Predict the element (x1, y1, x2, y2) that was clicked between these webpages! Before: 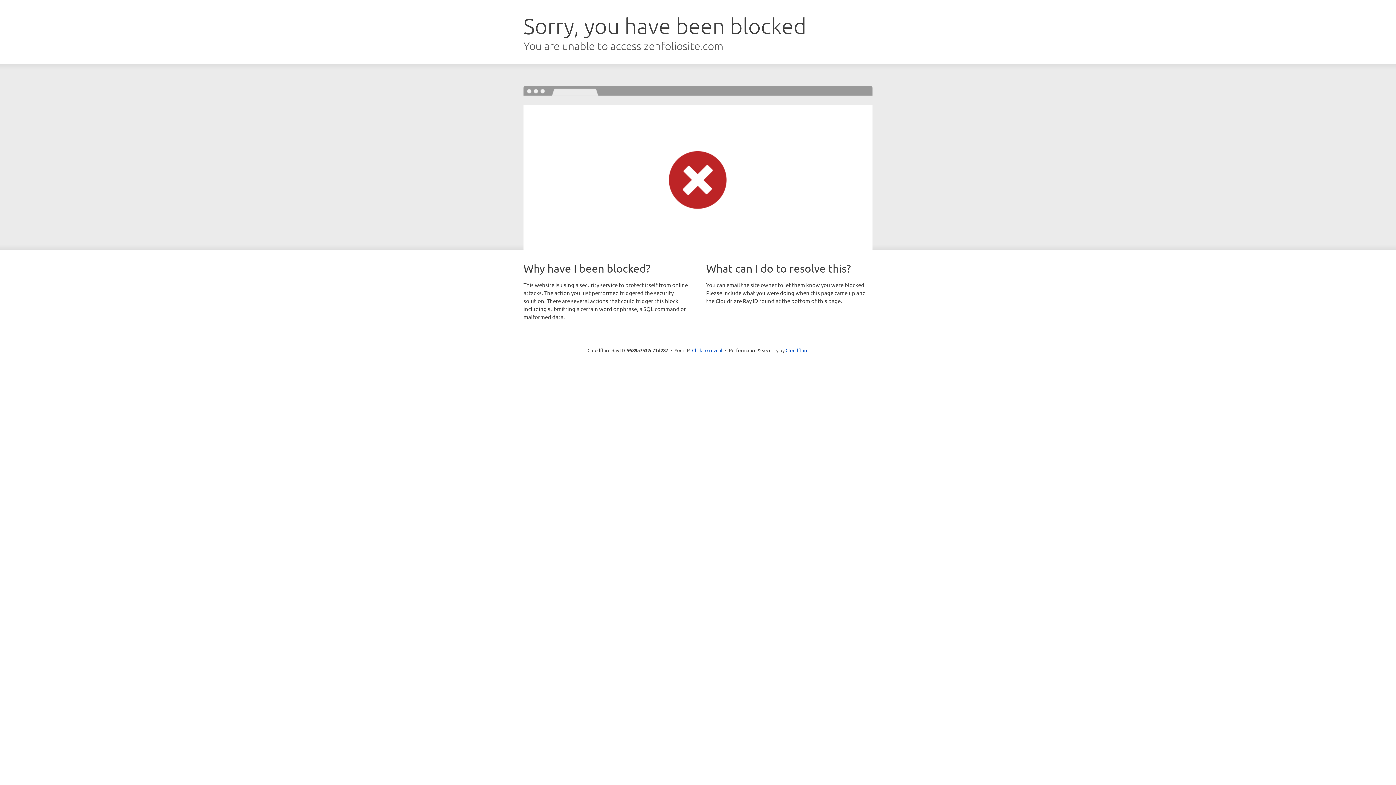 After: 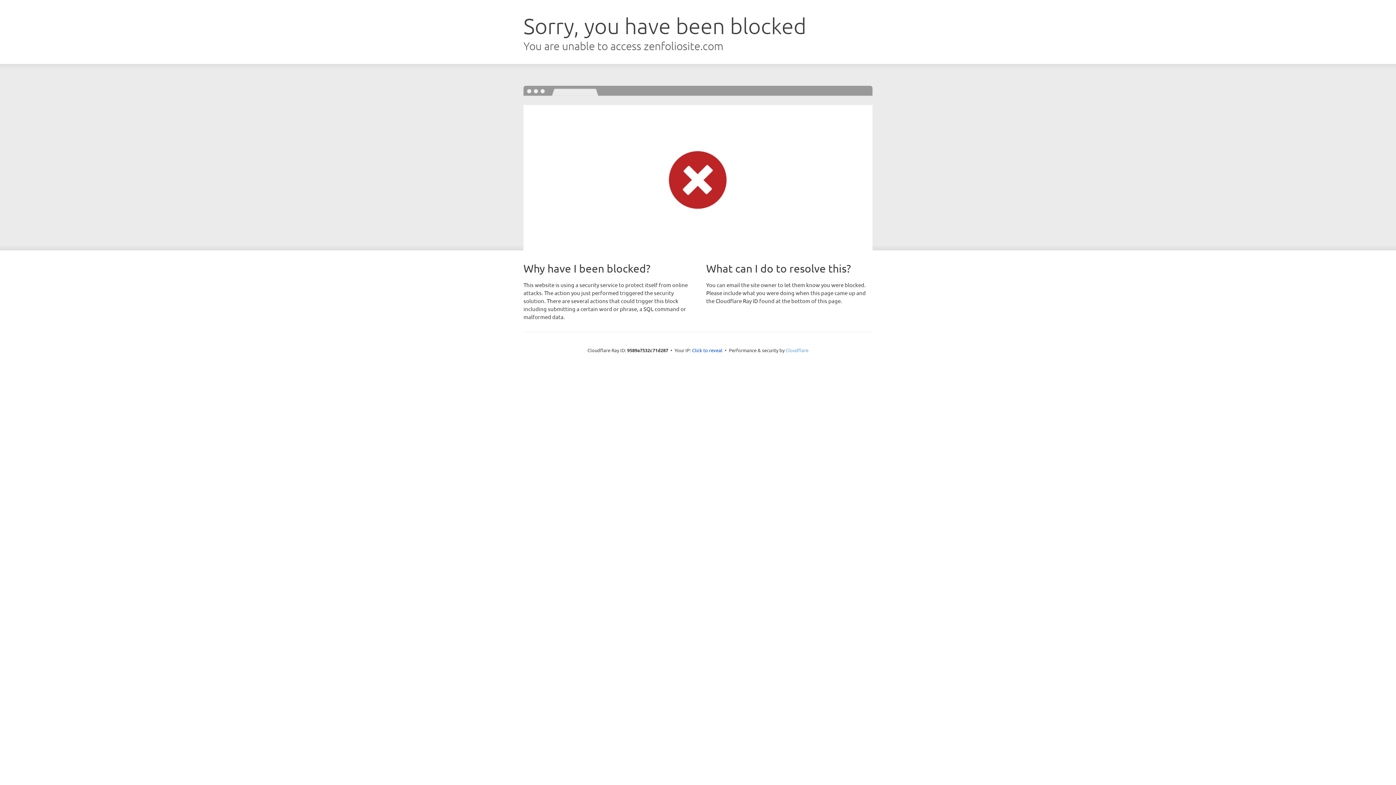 Action: bbox: (785, 347, 808, 353) label: Cloudflare